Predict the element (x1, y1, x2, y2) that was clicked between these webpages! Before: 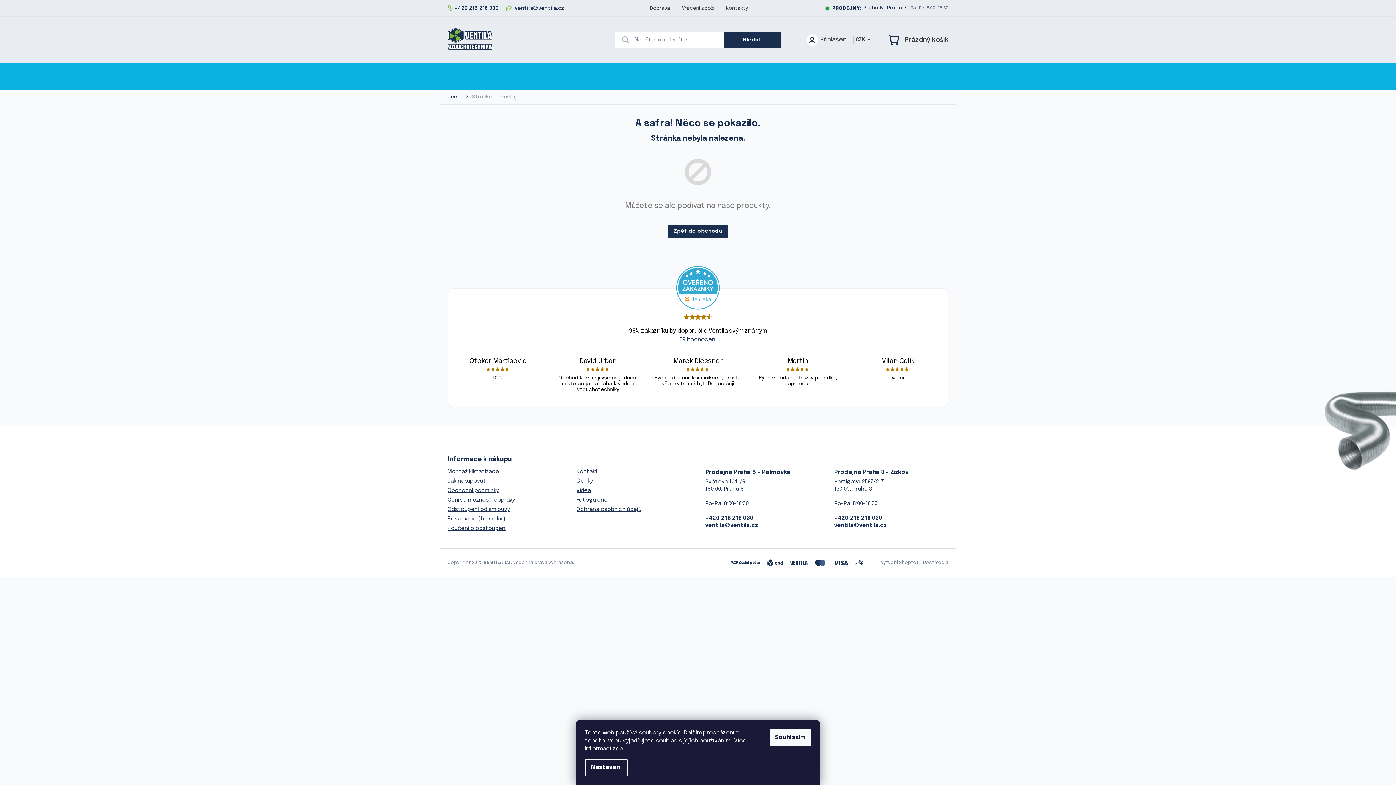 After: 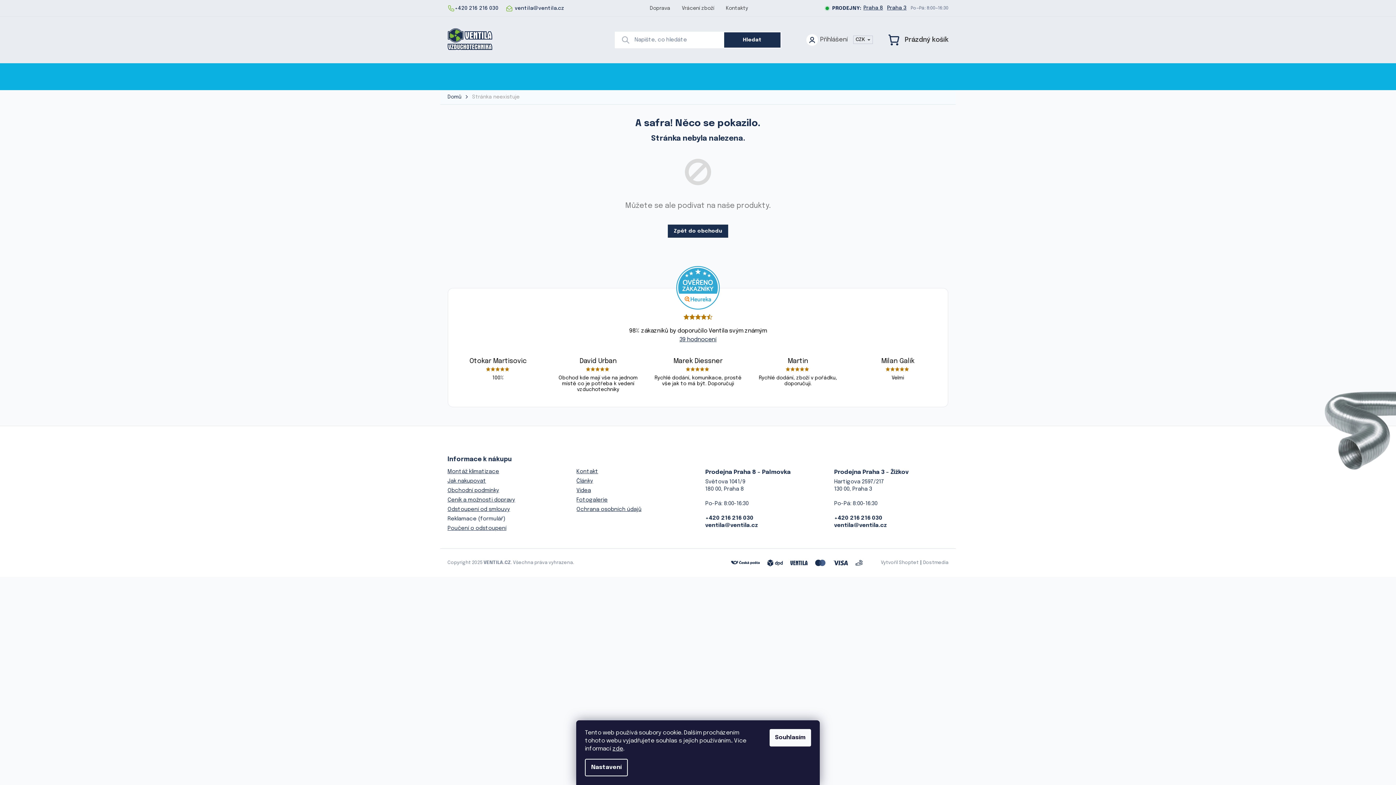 Action: bbox: (447, 515, 505, 523) label: Reklamace (formulář)